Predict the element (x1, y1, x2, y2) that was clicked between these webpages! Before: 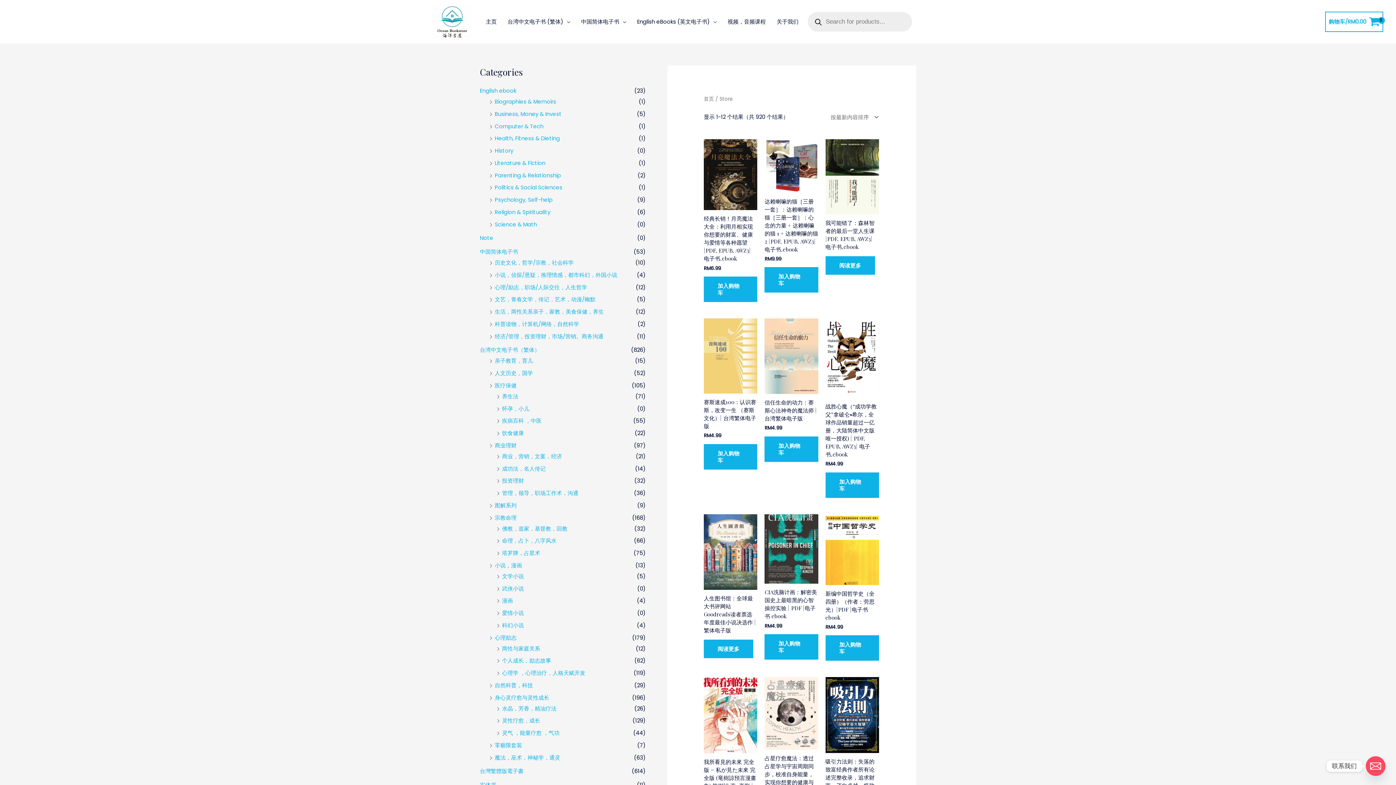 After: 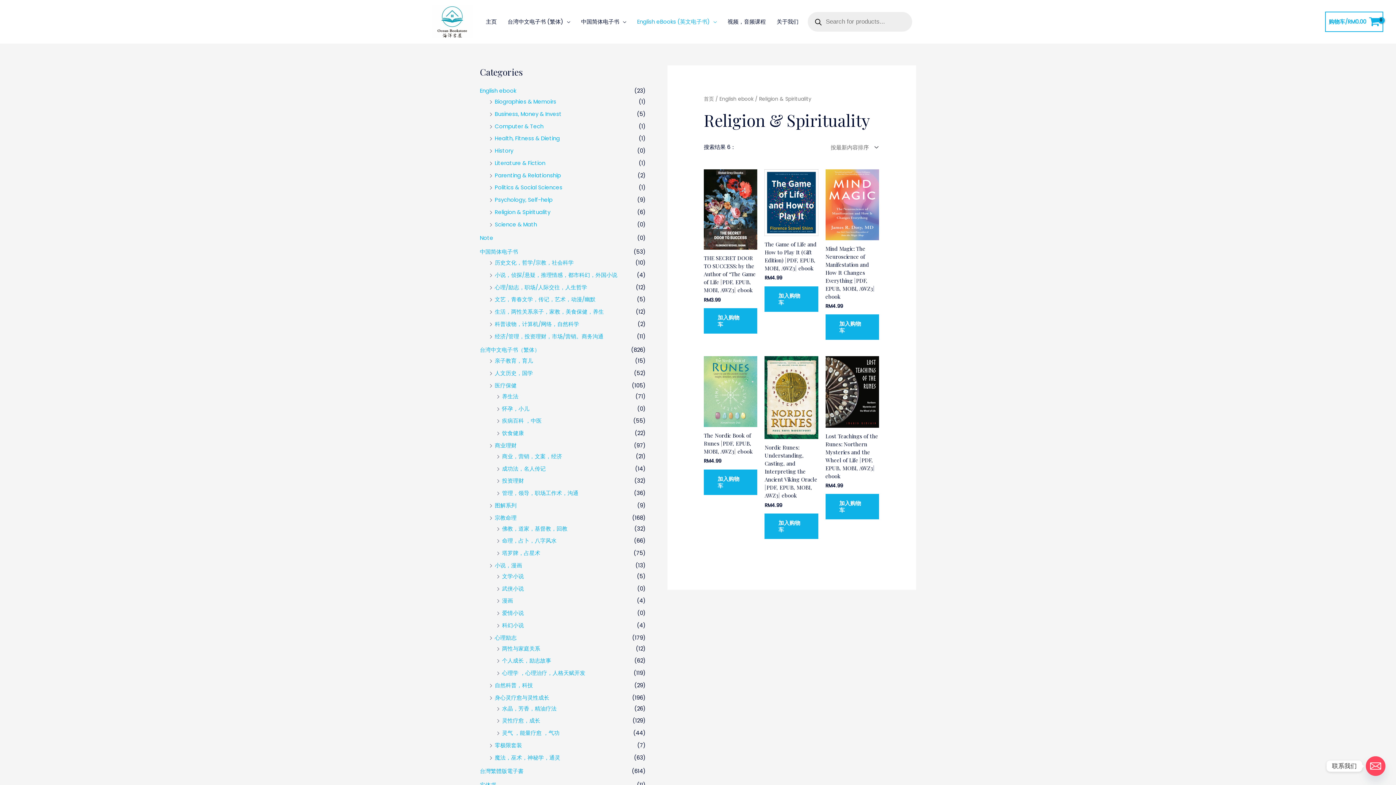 Action: bbox: (494, 208, 550, 215) label: Religion & Spirituality